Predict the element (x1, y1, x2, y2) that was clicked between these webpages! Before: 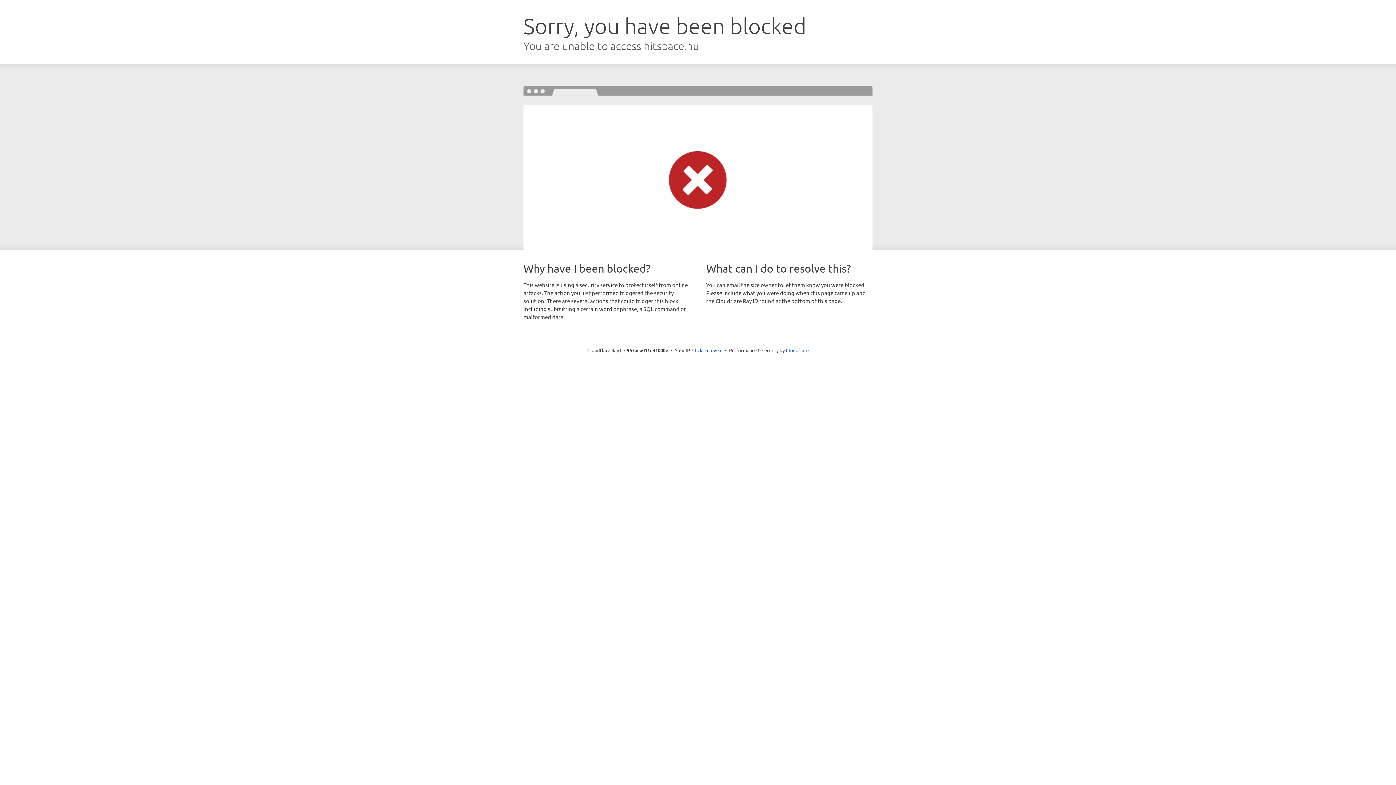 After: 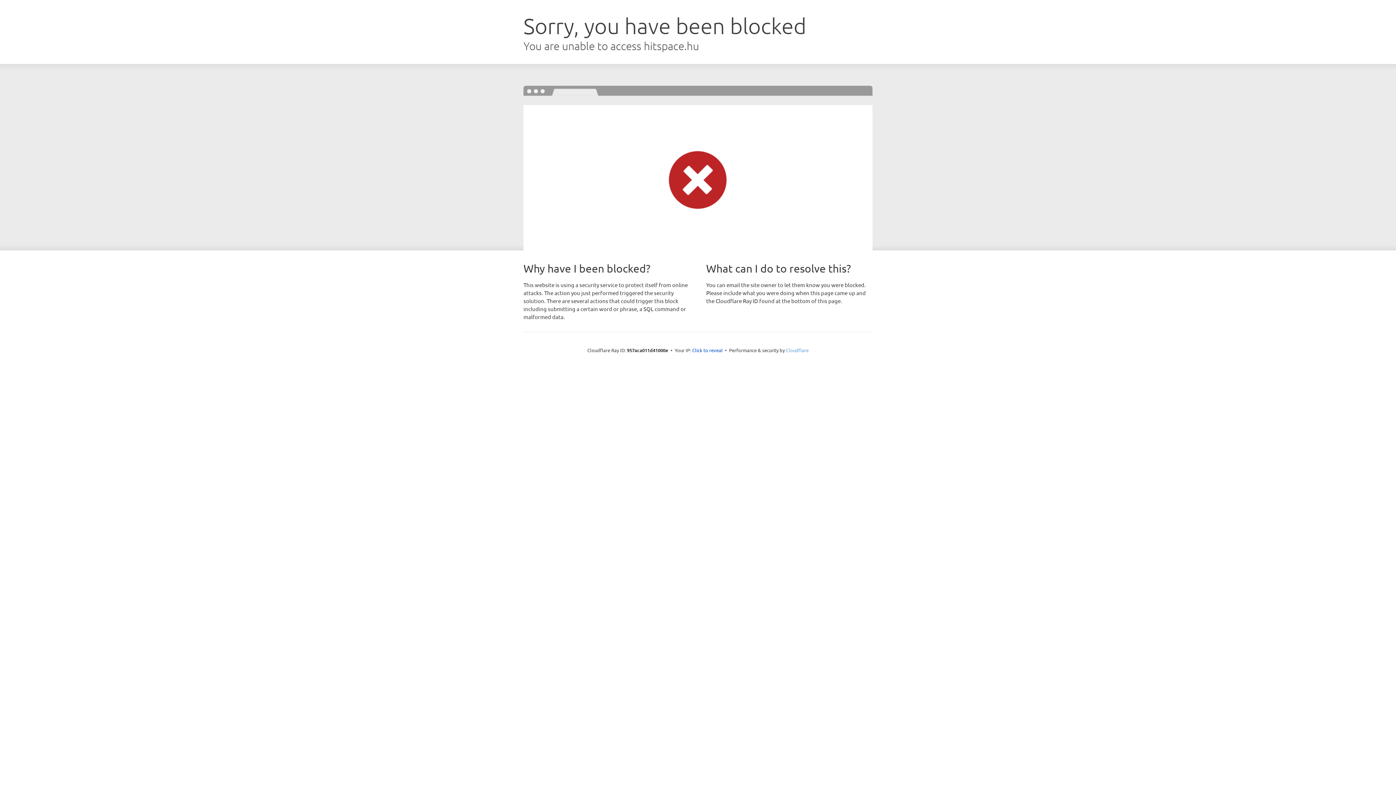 Action: bbox: (786, 347, 808, 353) label: Cloudflare